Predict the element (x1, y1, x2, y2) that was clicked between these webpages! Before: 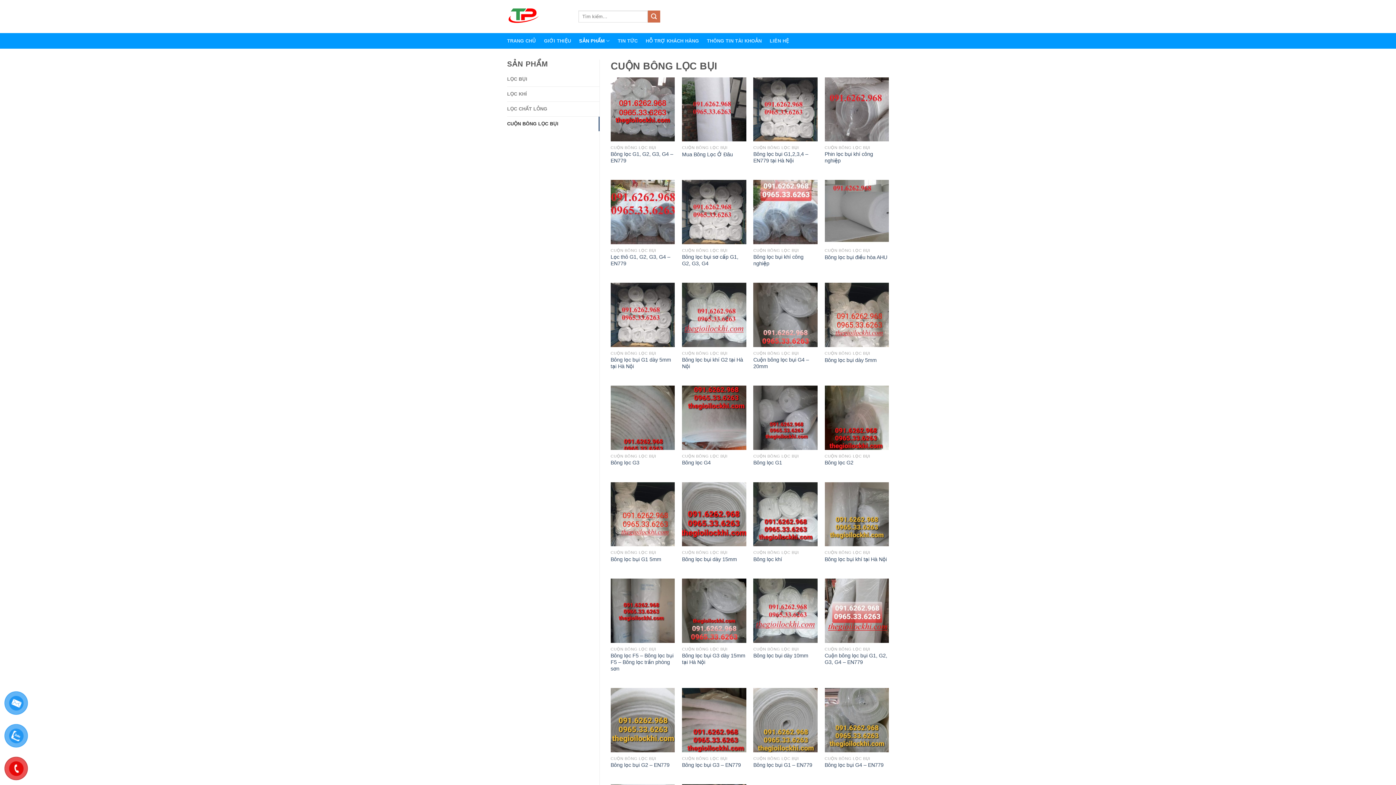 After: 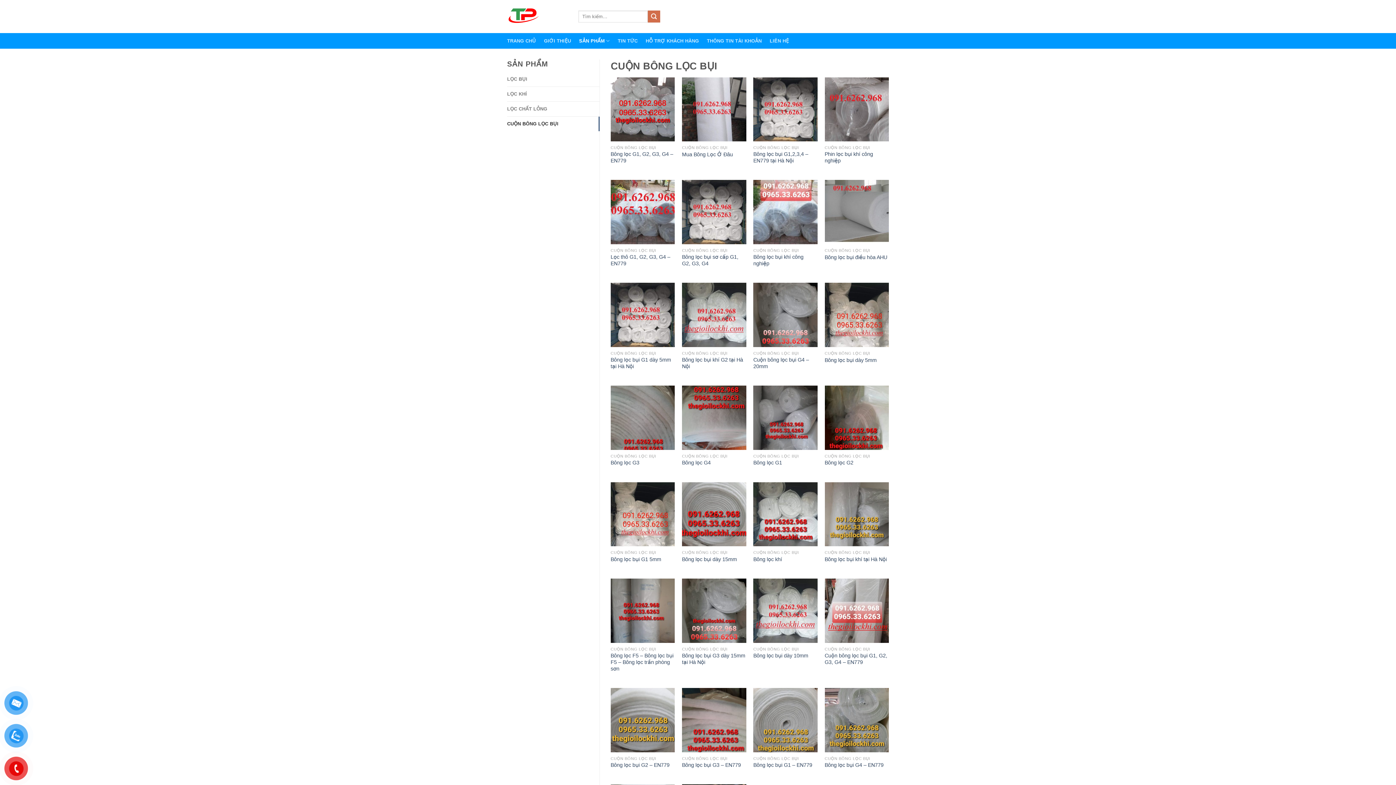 Action: bbox: (9, 760, 23, 777)